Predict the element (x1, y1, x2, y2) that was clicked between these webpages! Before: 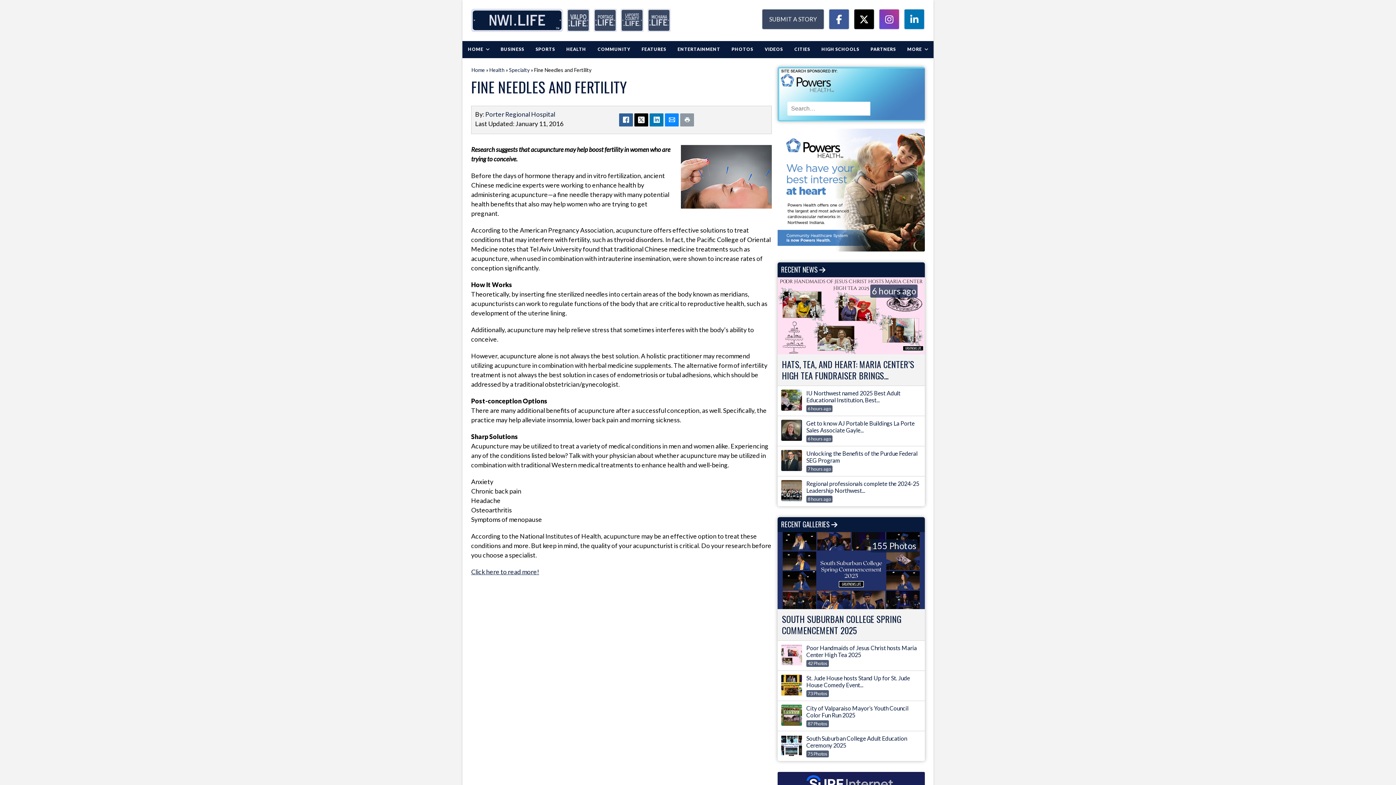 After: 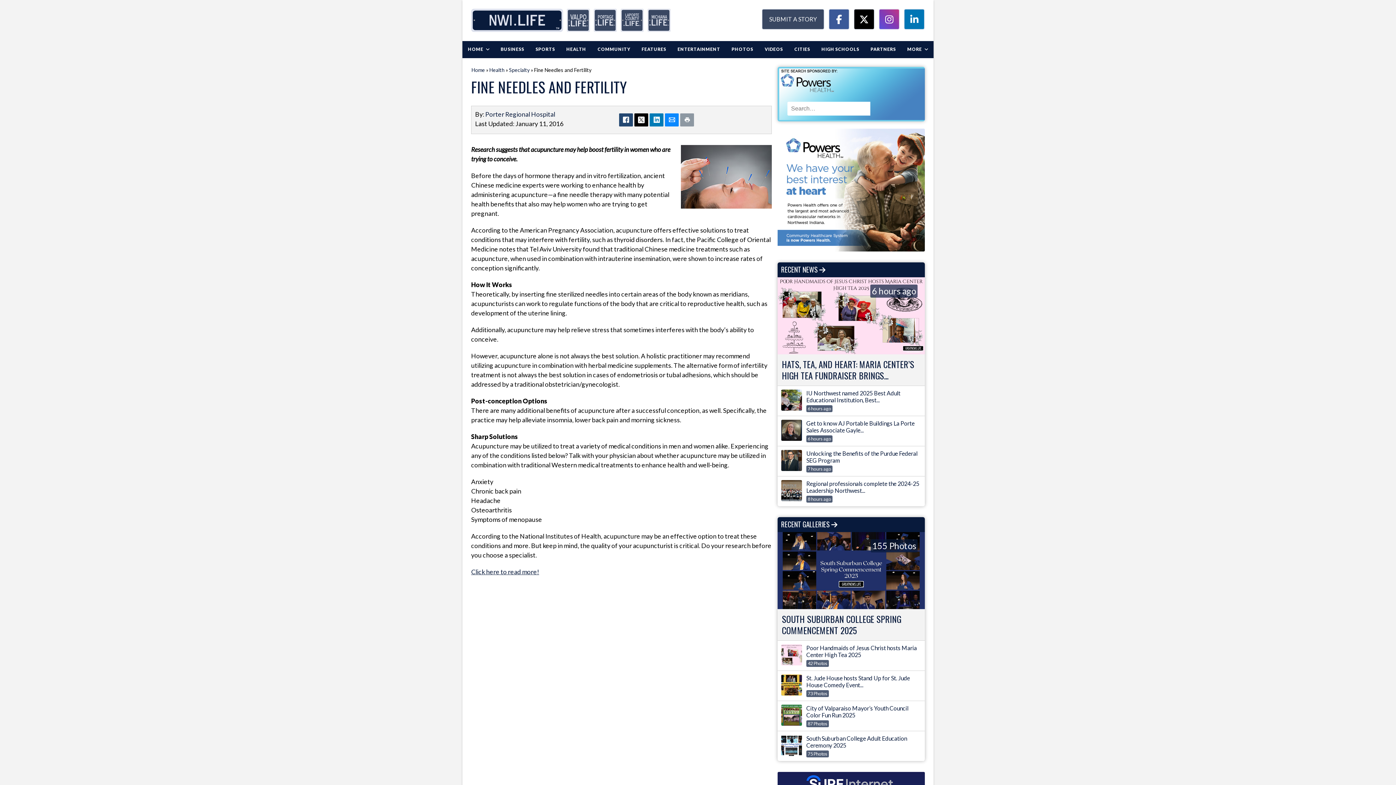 Action: bbox: (619, 113, 633, 126)